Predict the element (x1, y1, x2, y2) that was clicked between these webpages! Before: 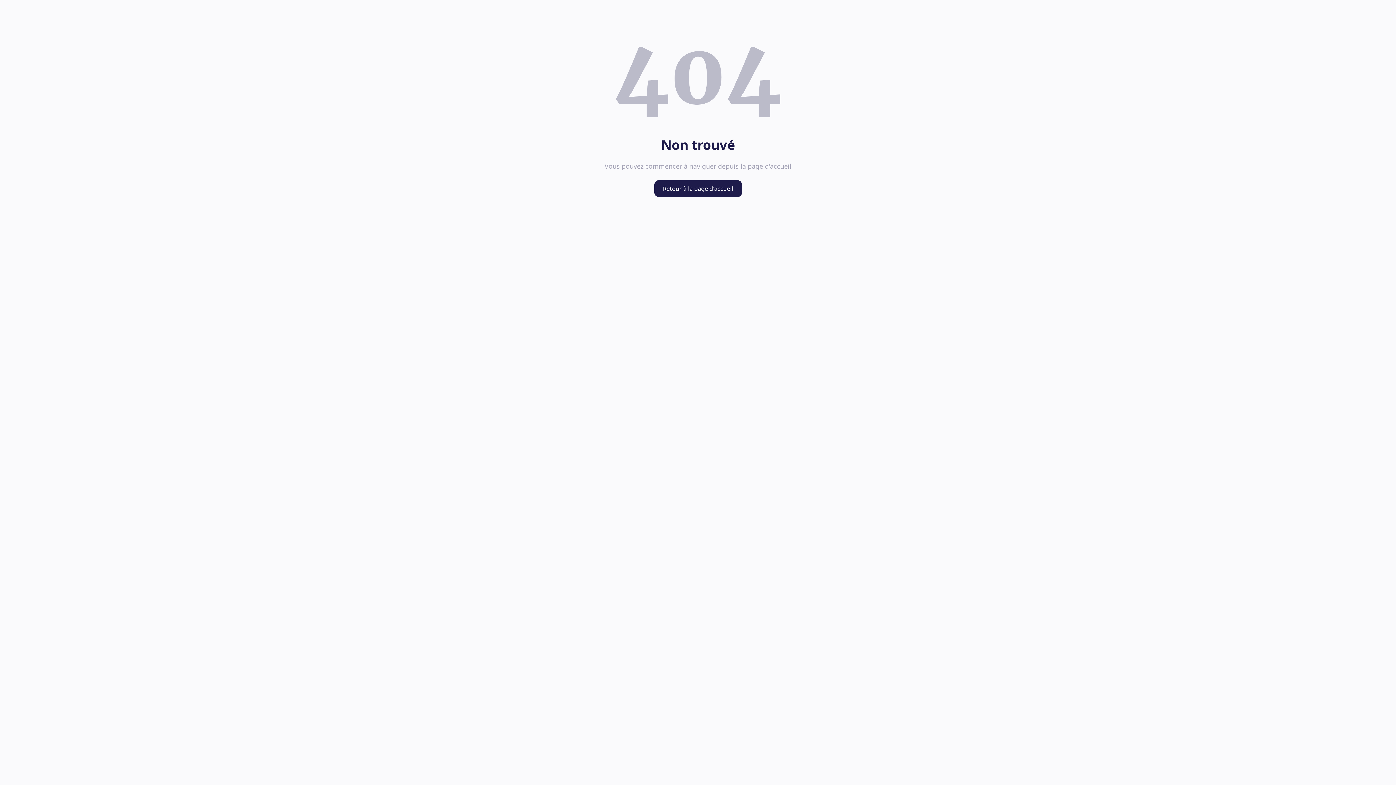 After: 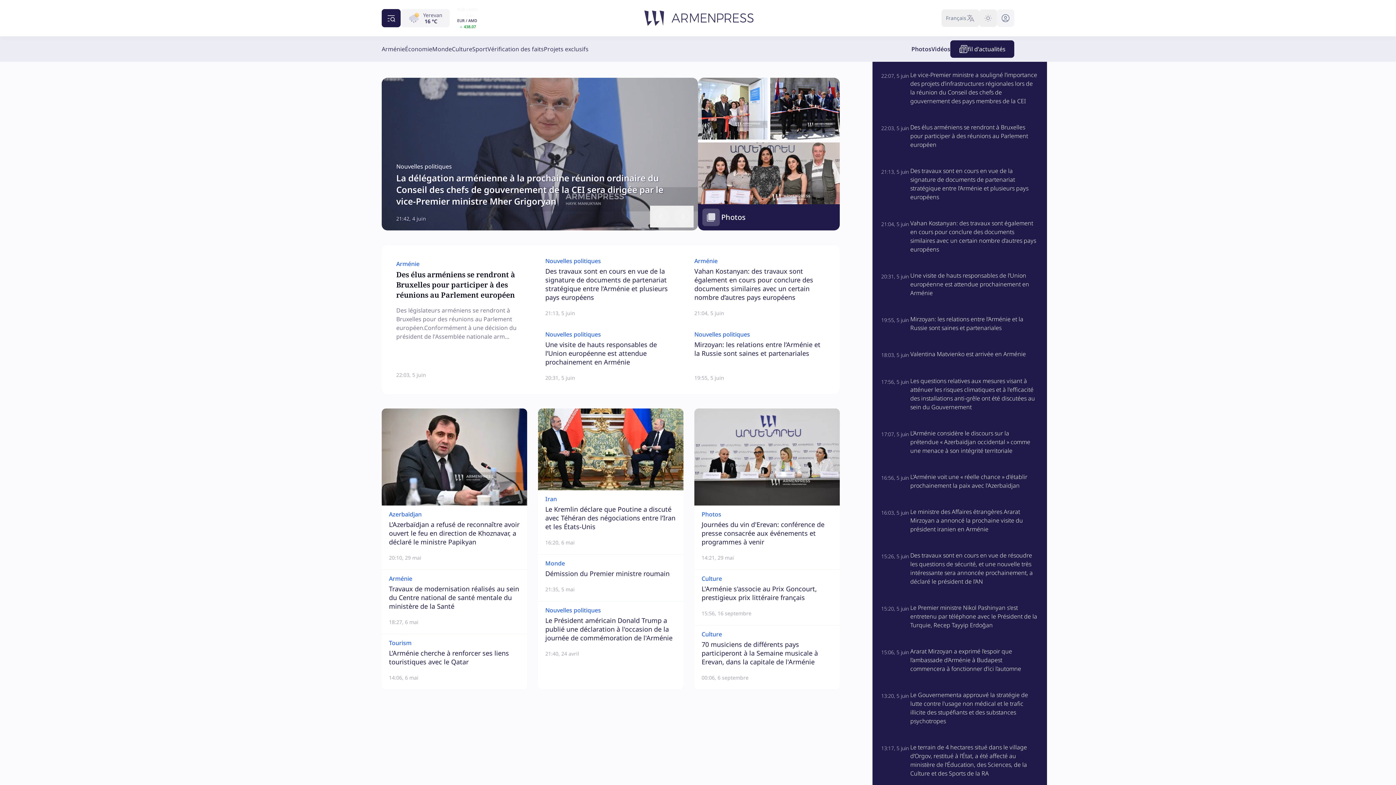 Action: label: Retour à la page d'accueil bbox: (654, 180, 742, 197)